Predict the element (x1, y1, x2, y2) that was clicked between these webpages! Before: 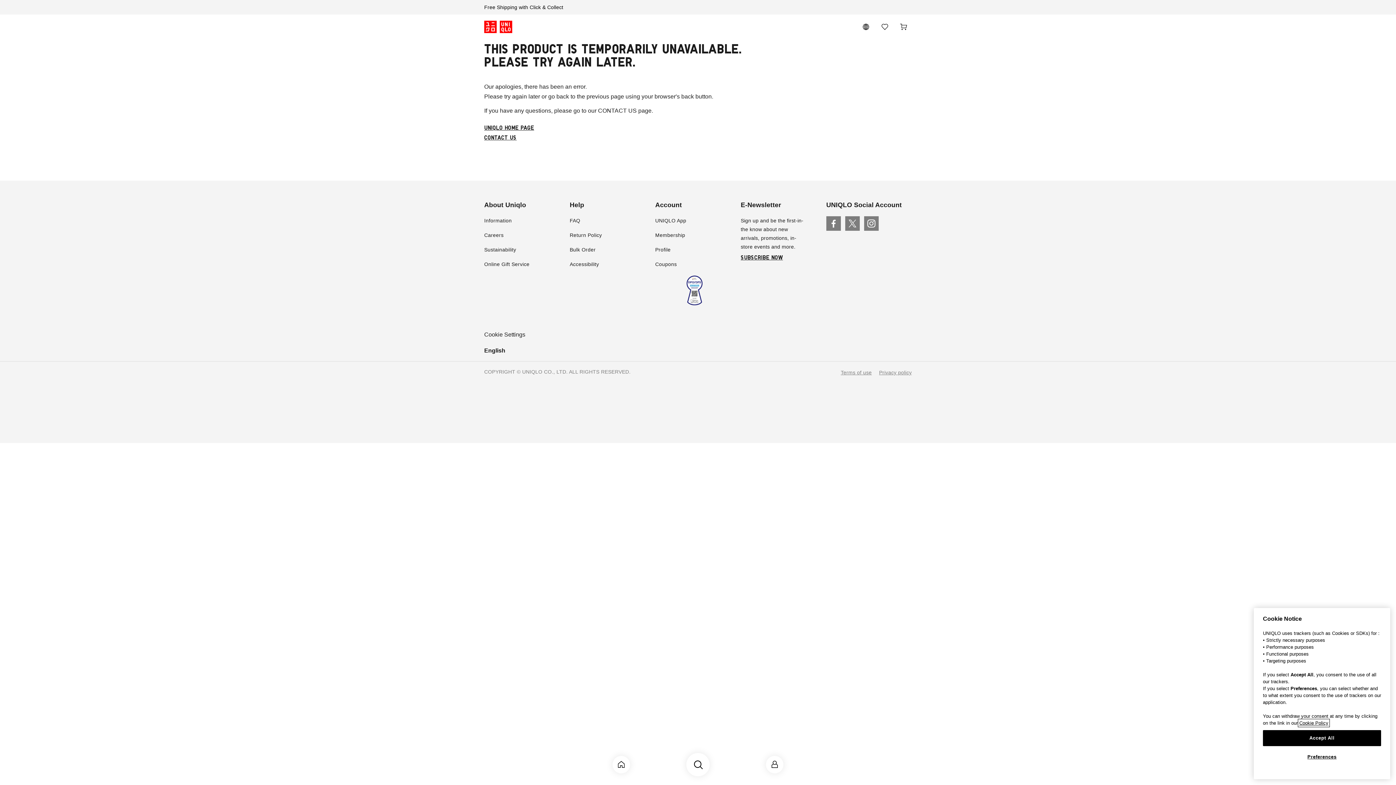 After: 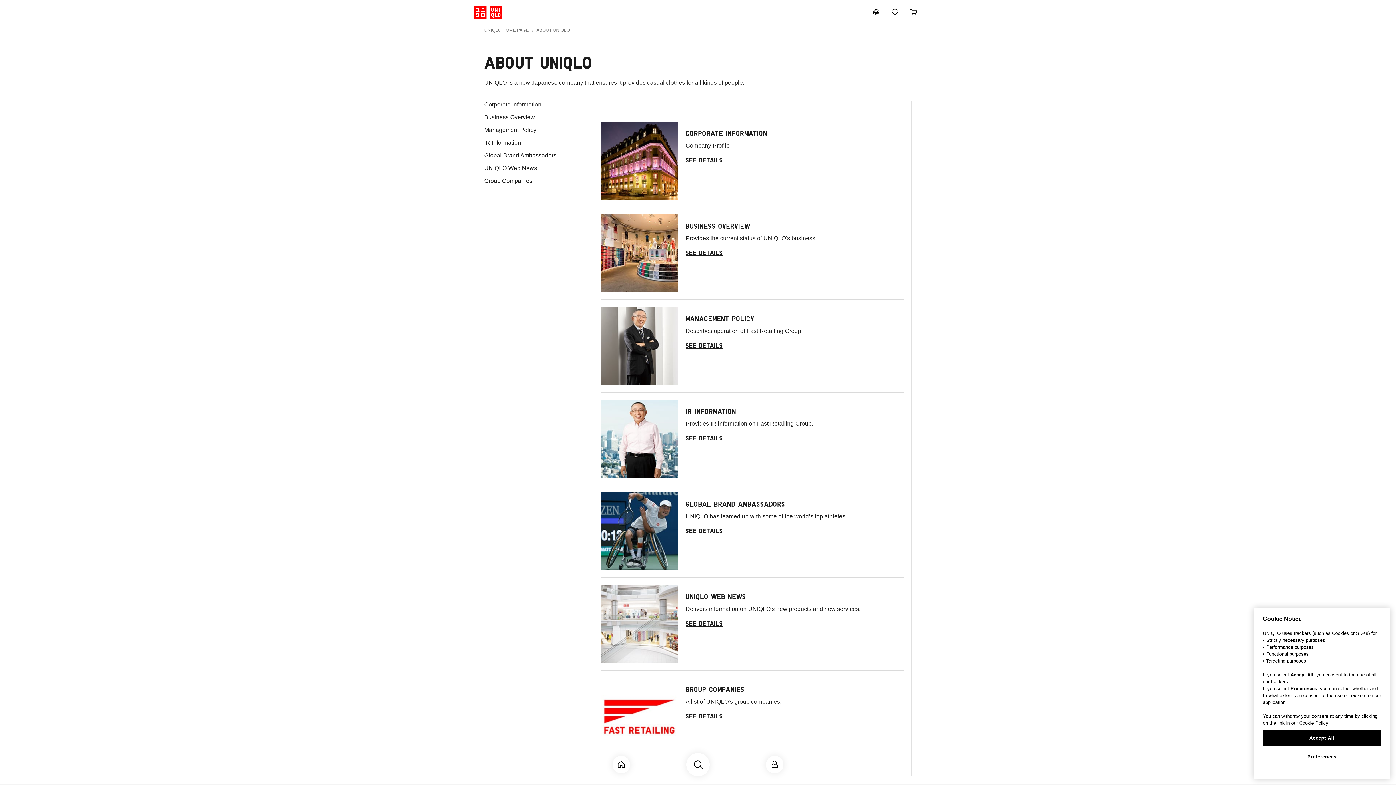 Action: label: Information bbox: (484, 216, 564, 225)